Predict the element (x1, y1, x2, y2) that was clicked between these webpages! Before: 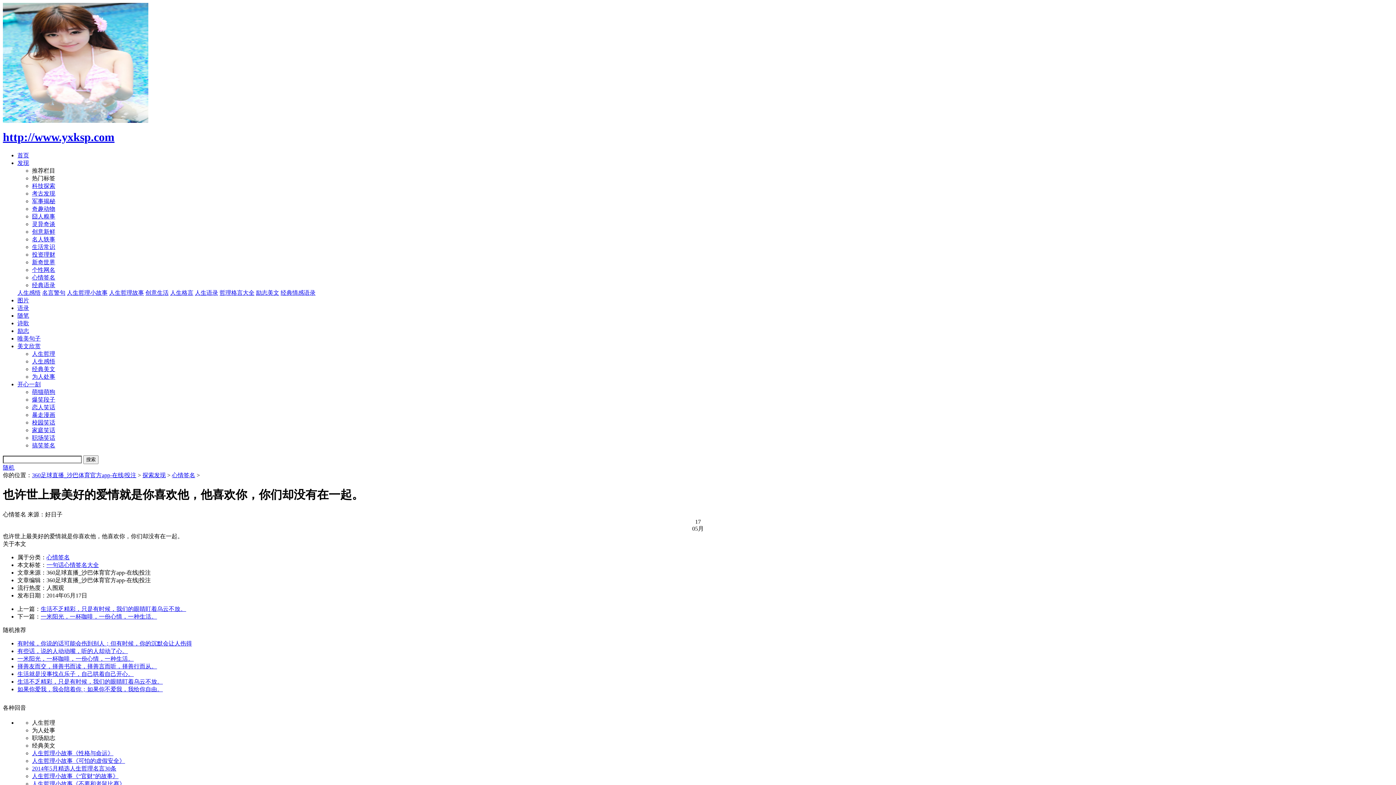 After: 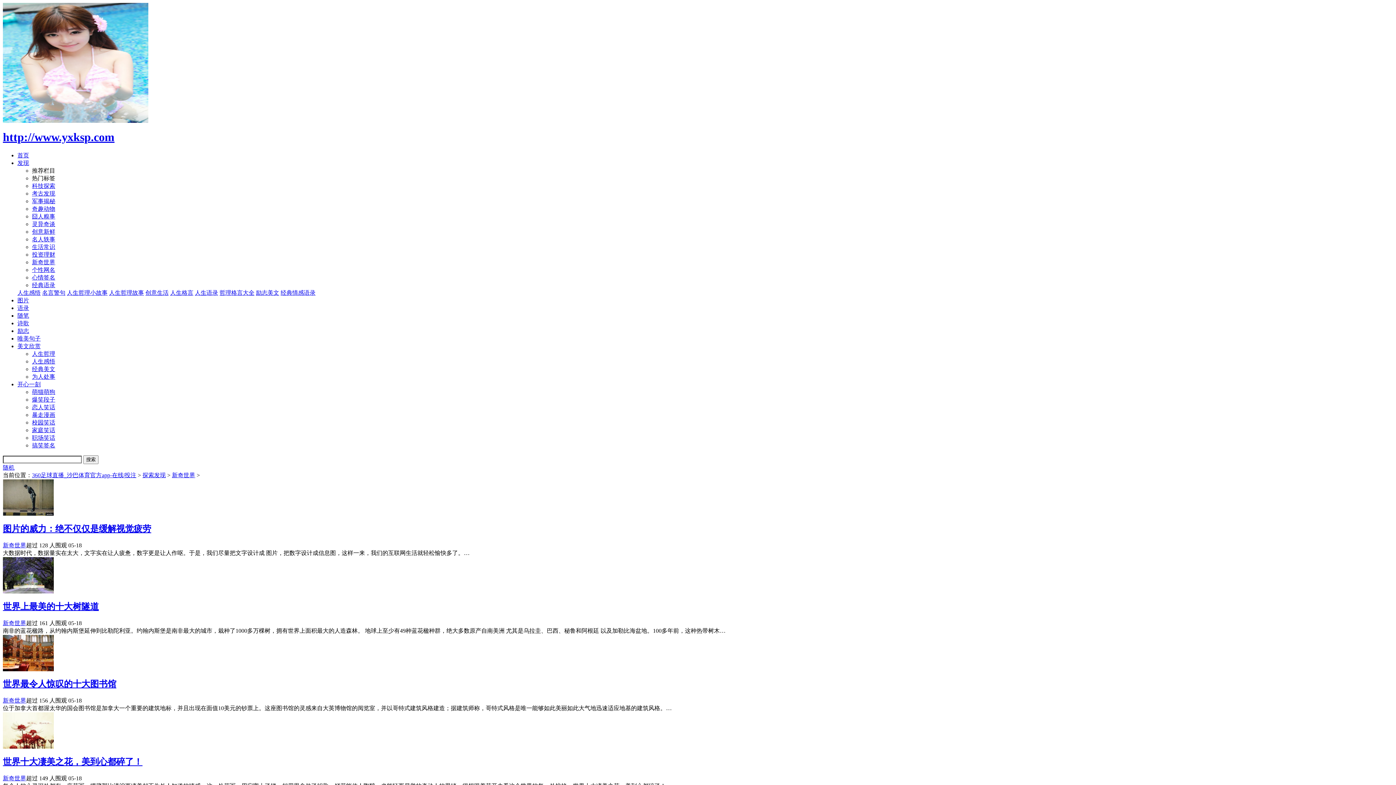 Action: bbox: (32, 259, 55, 265) label: 新奇世界